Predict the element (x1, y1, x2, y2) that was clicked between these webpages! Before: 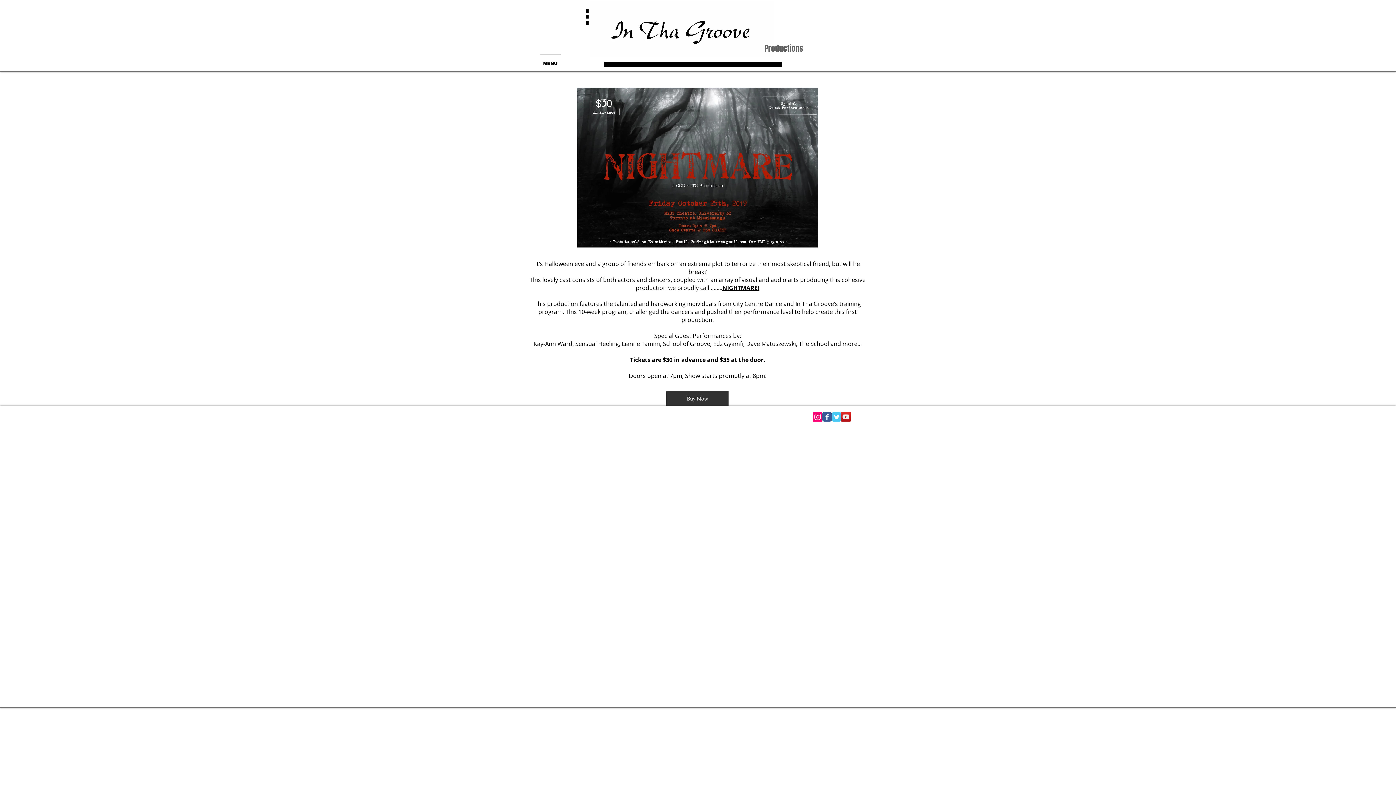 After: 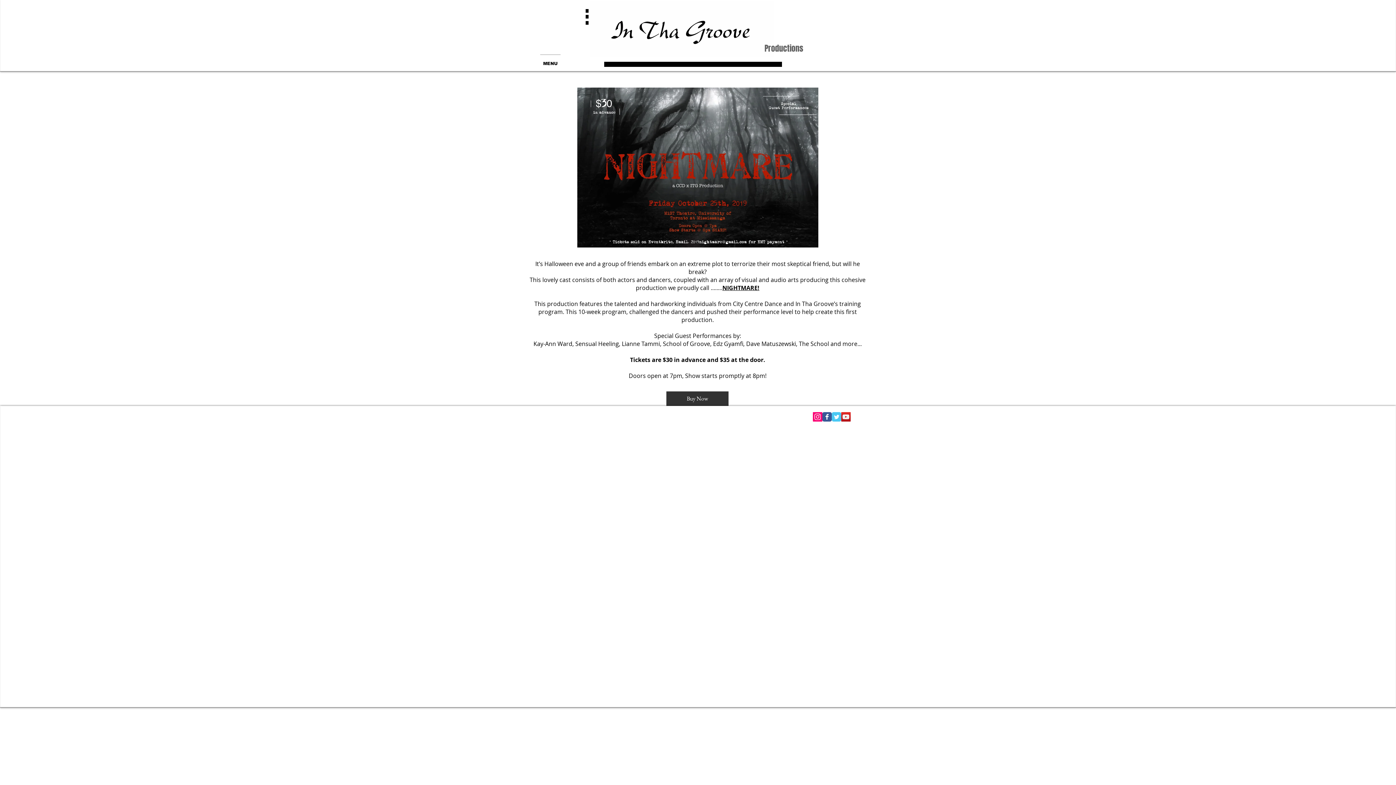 Action: label: Instagram bbox: (813, 412, 822, 421)